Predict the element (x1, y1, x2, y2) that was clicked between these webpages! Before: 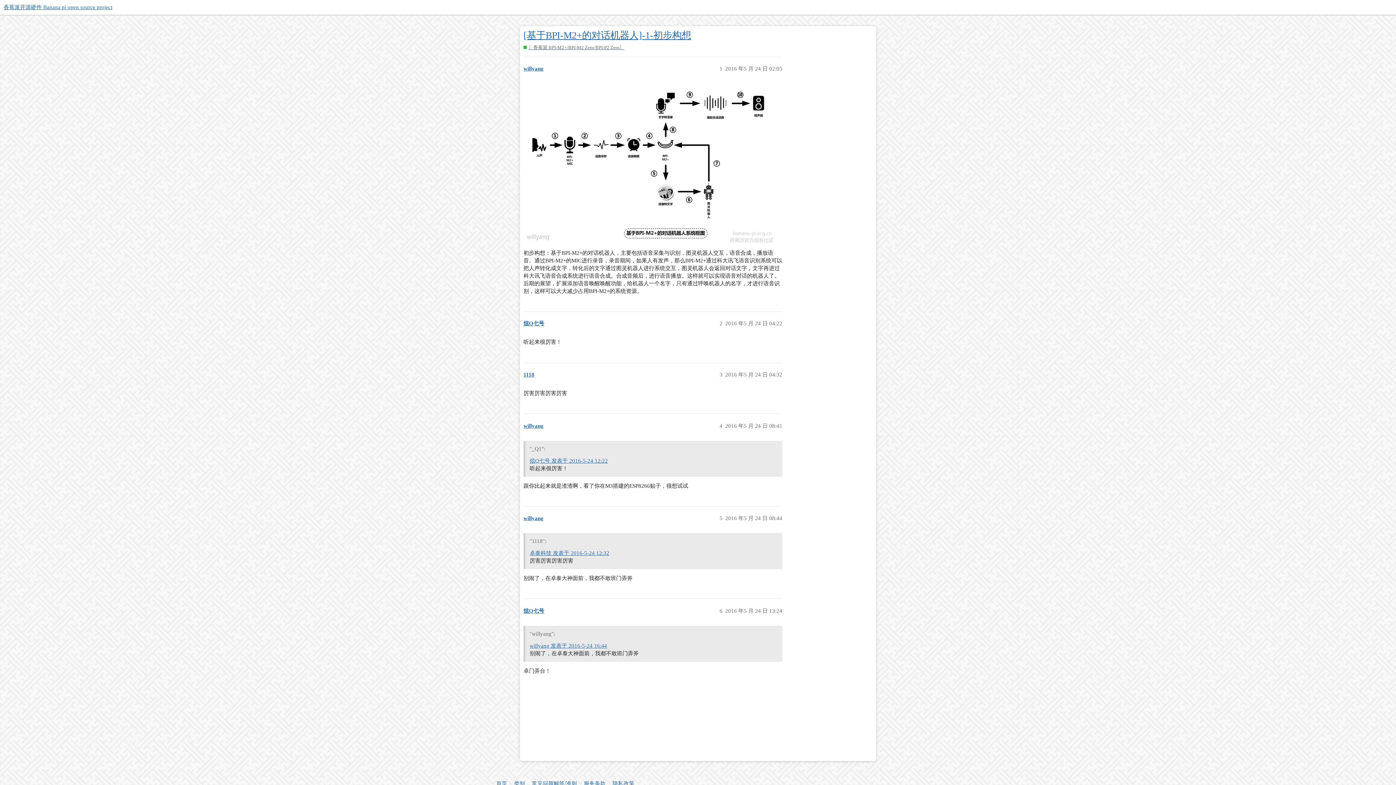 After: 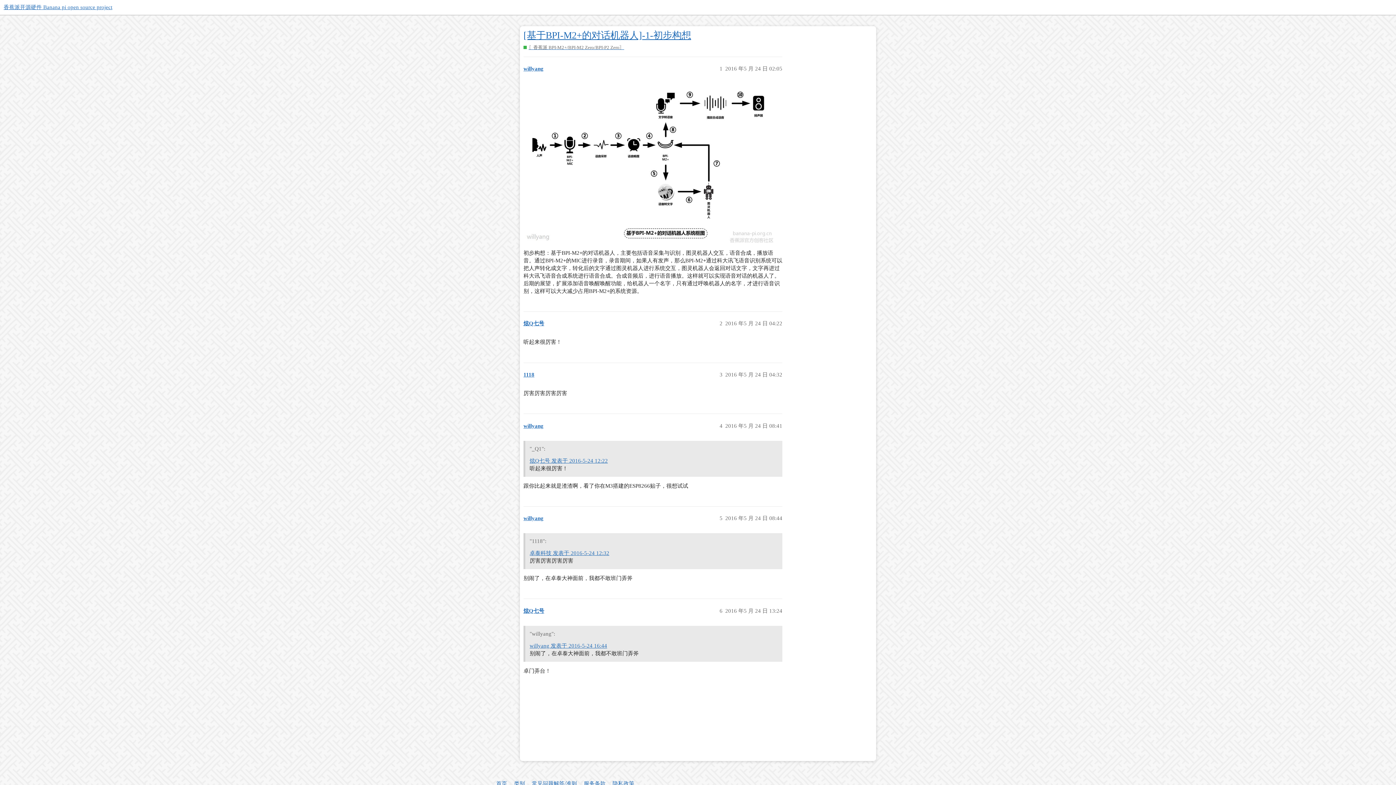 Action: label: 炫Q七号 发表于 2016-5-24 12:22 bbox: (529, 458, 608, 463)